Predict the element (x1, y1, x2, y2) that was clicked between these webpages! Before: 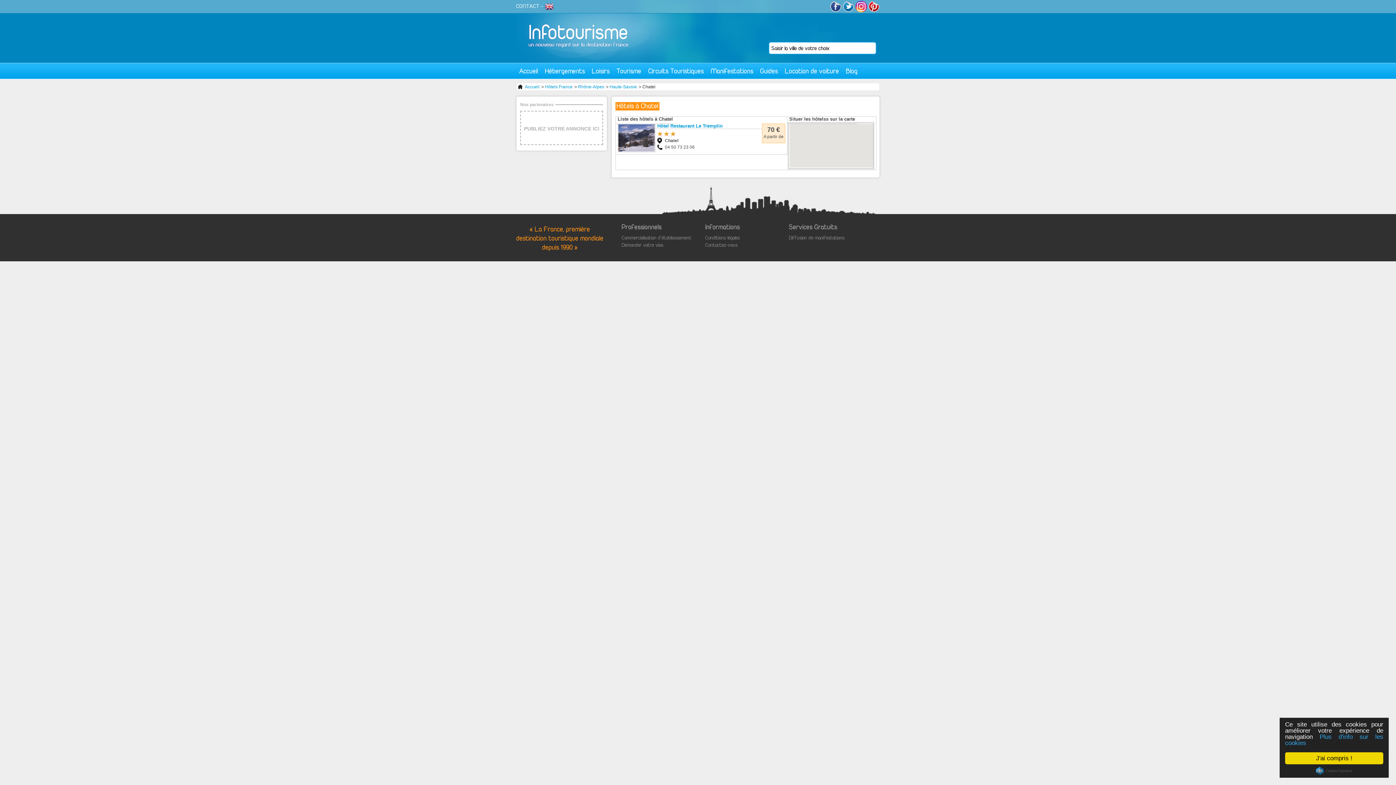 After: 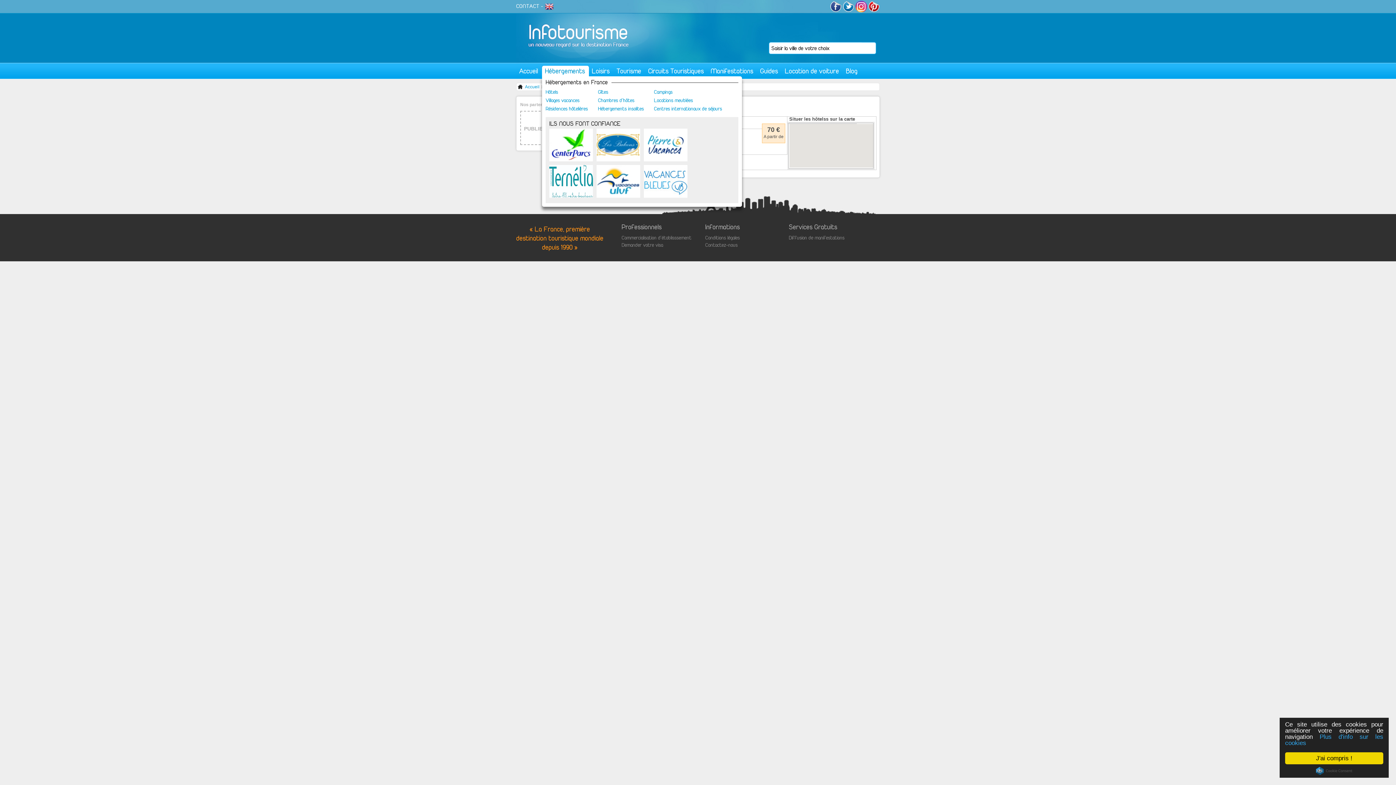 Action: bbox: (542, 67, 588, 74) label: Hébergements